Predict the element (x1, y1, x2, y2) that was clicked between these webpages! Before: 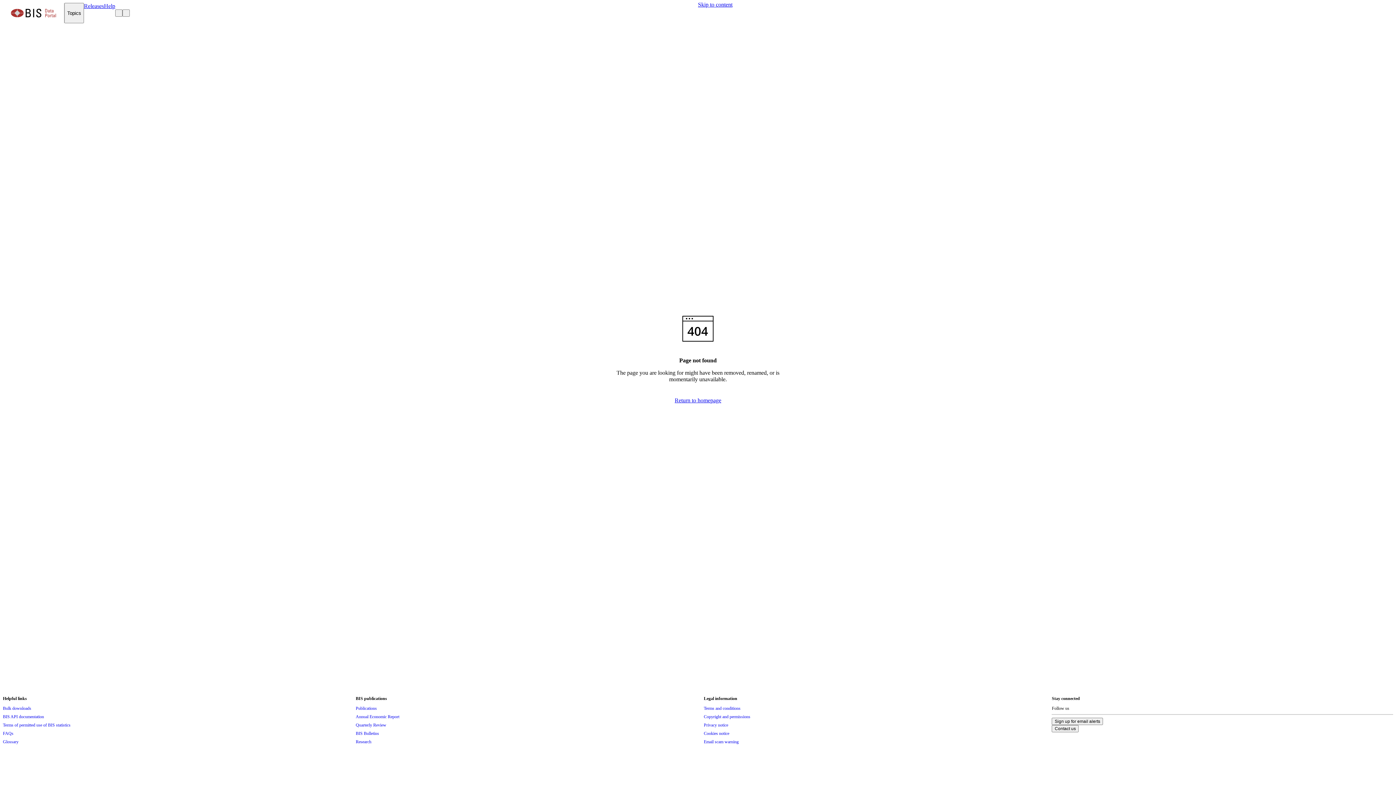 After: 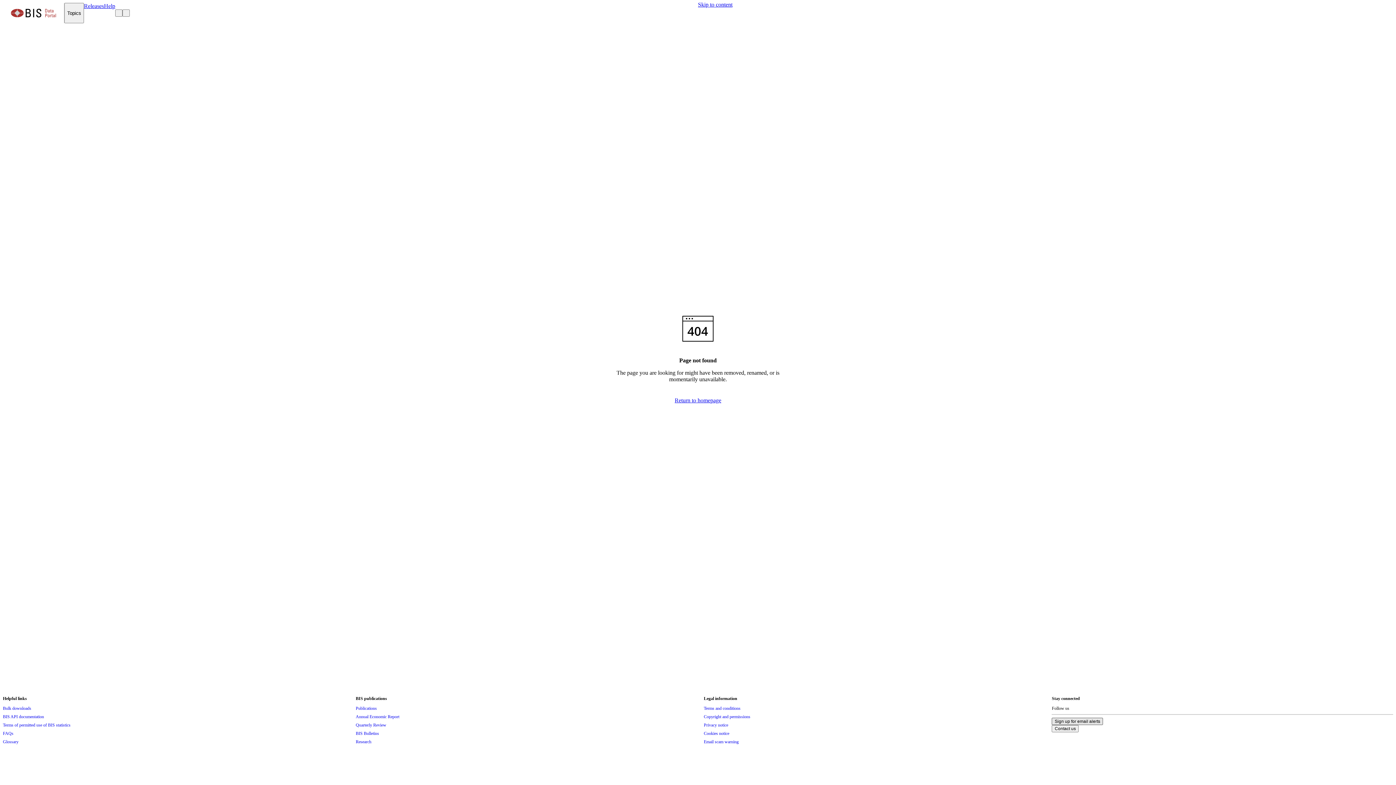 Action: label: Sign up for email alerts bbox: (1052, 719, 1103, 724)